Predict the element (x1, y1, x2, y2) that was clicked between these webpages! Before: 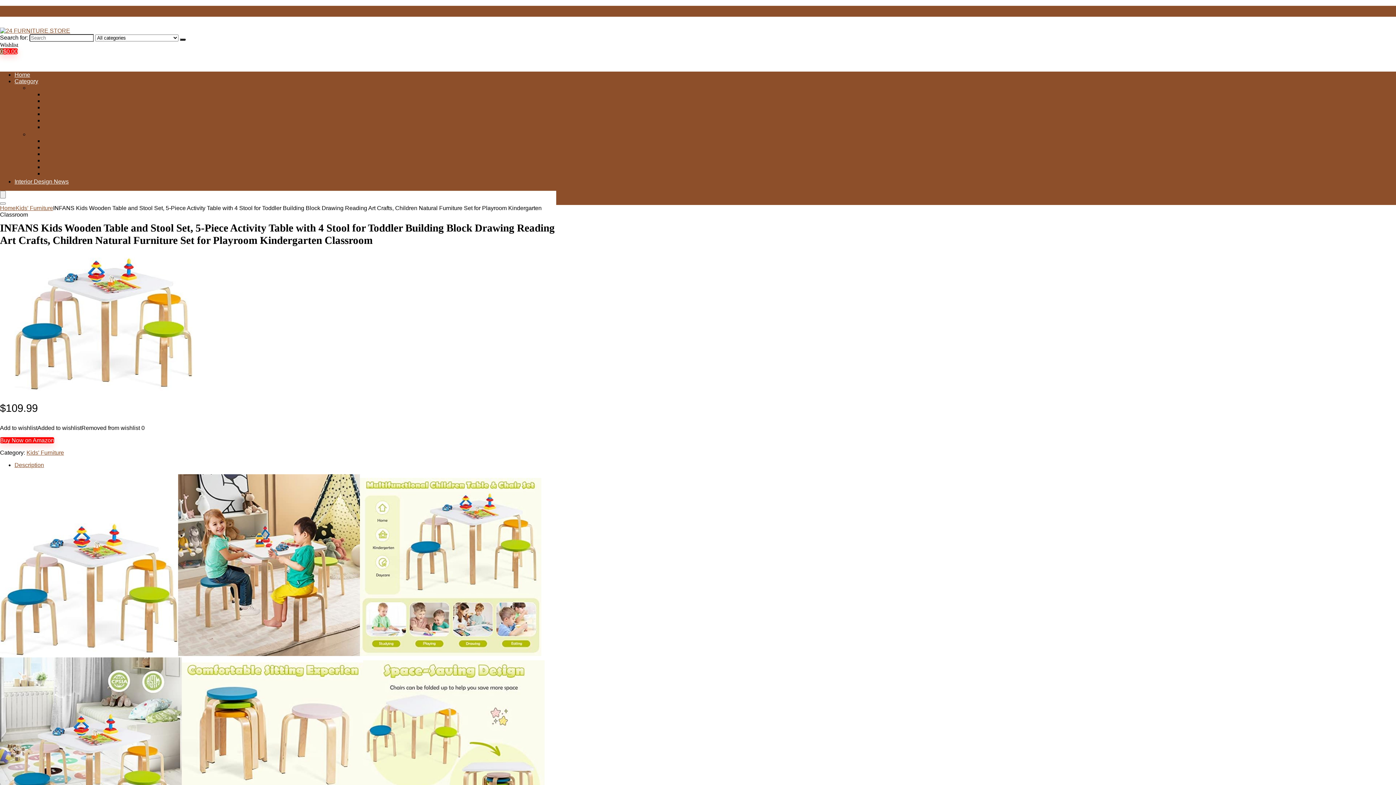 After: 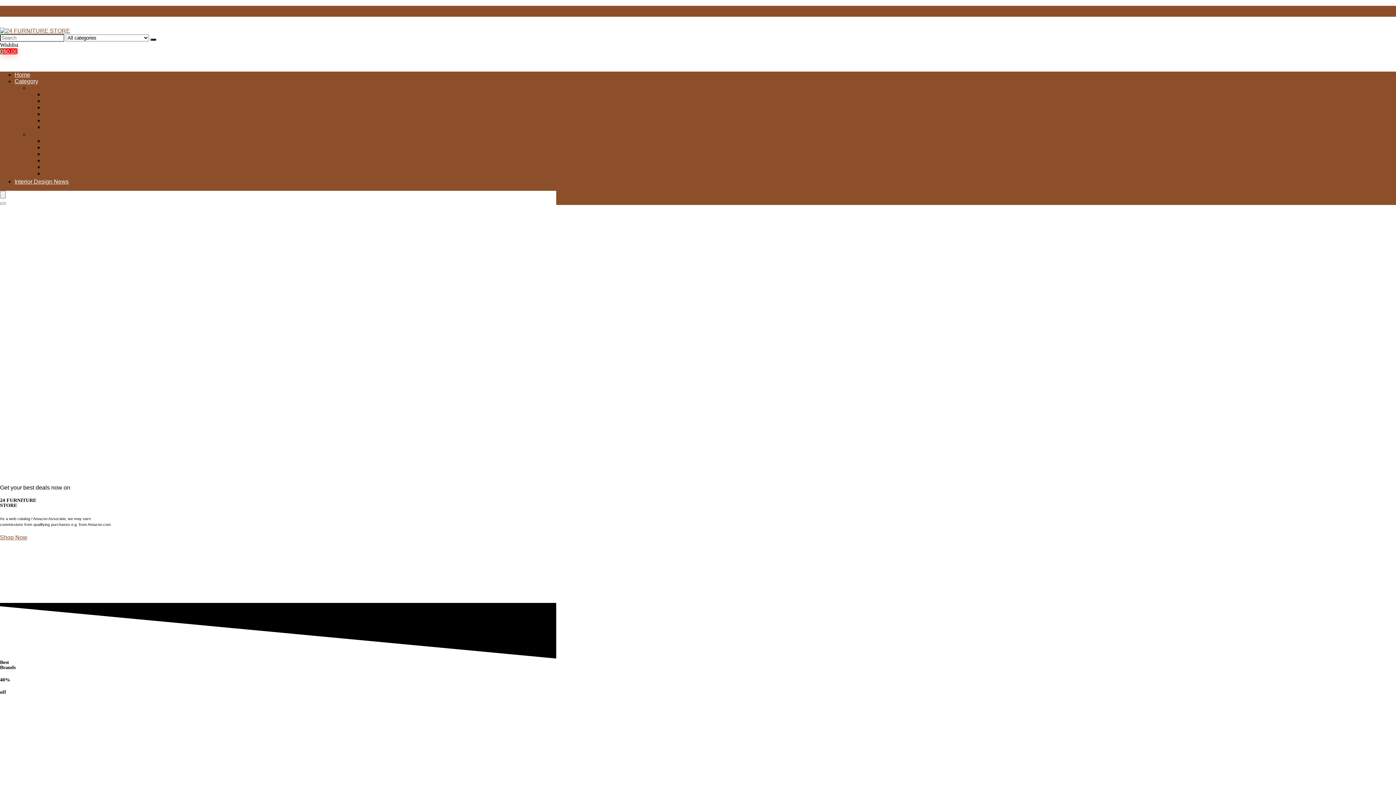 Action: bbox: (0, 205, 15, 211) label: Home